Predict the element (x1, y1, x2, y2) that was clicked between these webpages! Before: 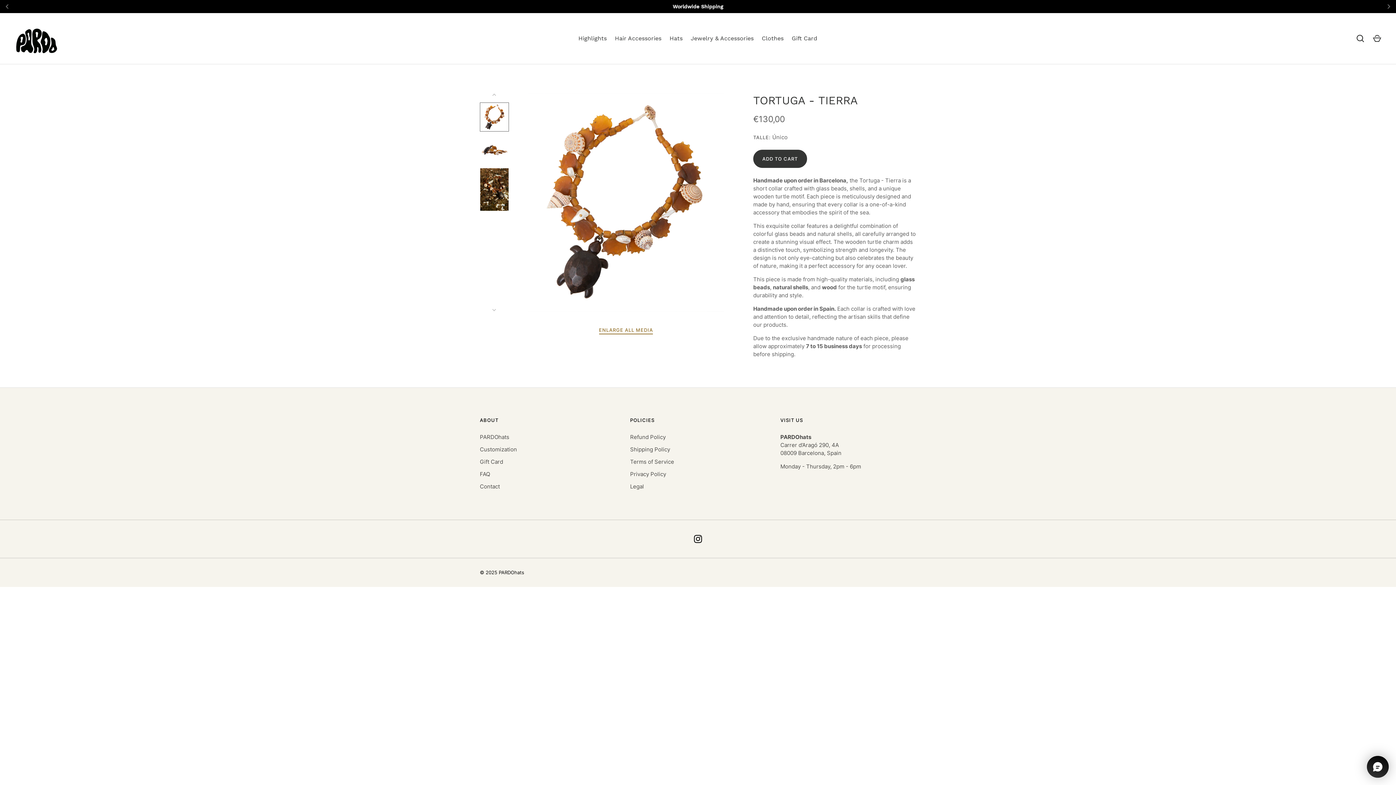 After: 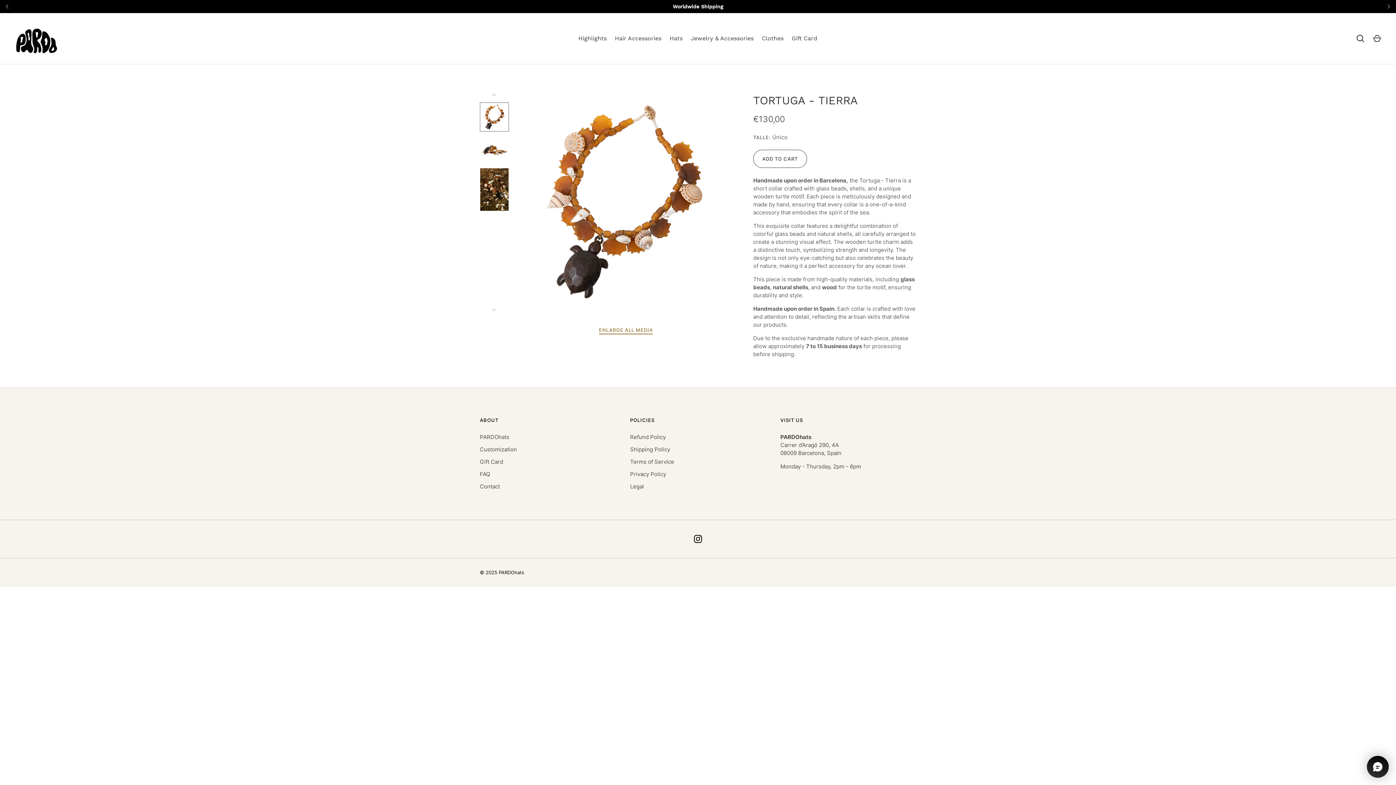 Action: label: ADD TO CART bbox: (753, 149, 807, 168)